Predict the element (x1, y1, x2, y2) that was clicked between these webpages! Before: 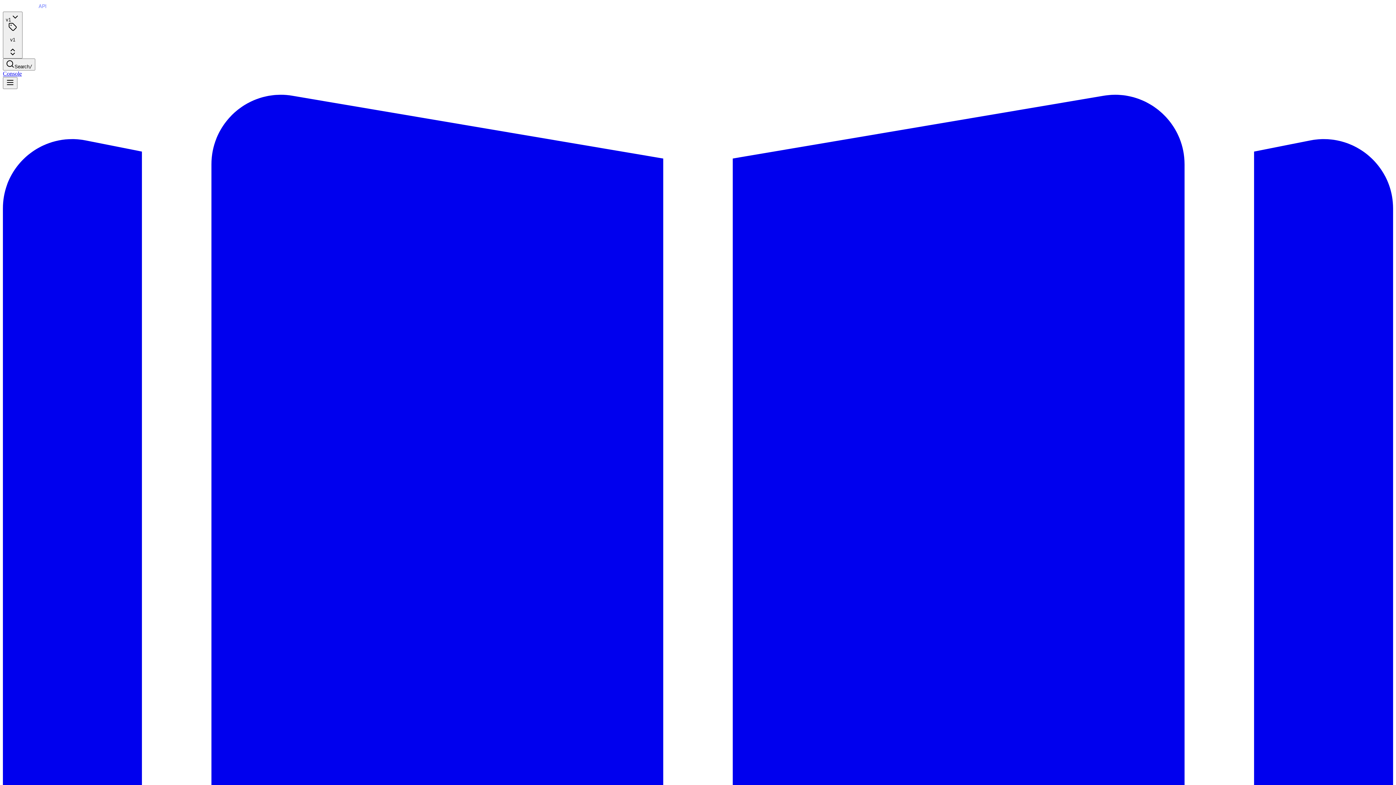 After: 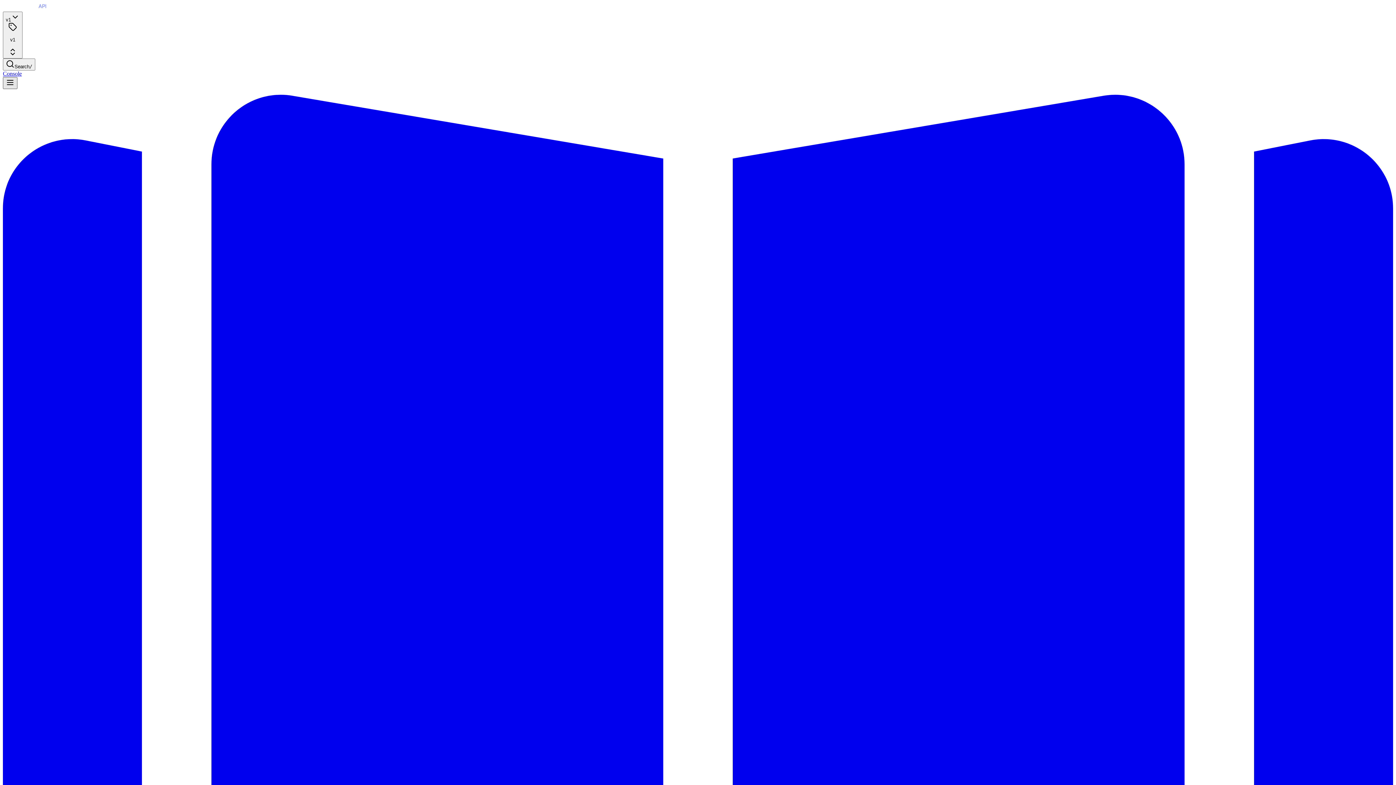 Action: bbox: (2, 76, 17, 88)